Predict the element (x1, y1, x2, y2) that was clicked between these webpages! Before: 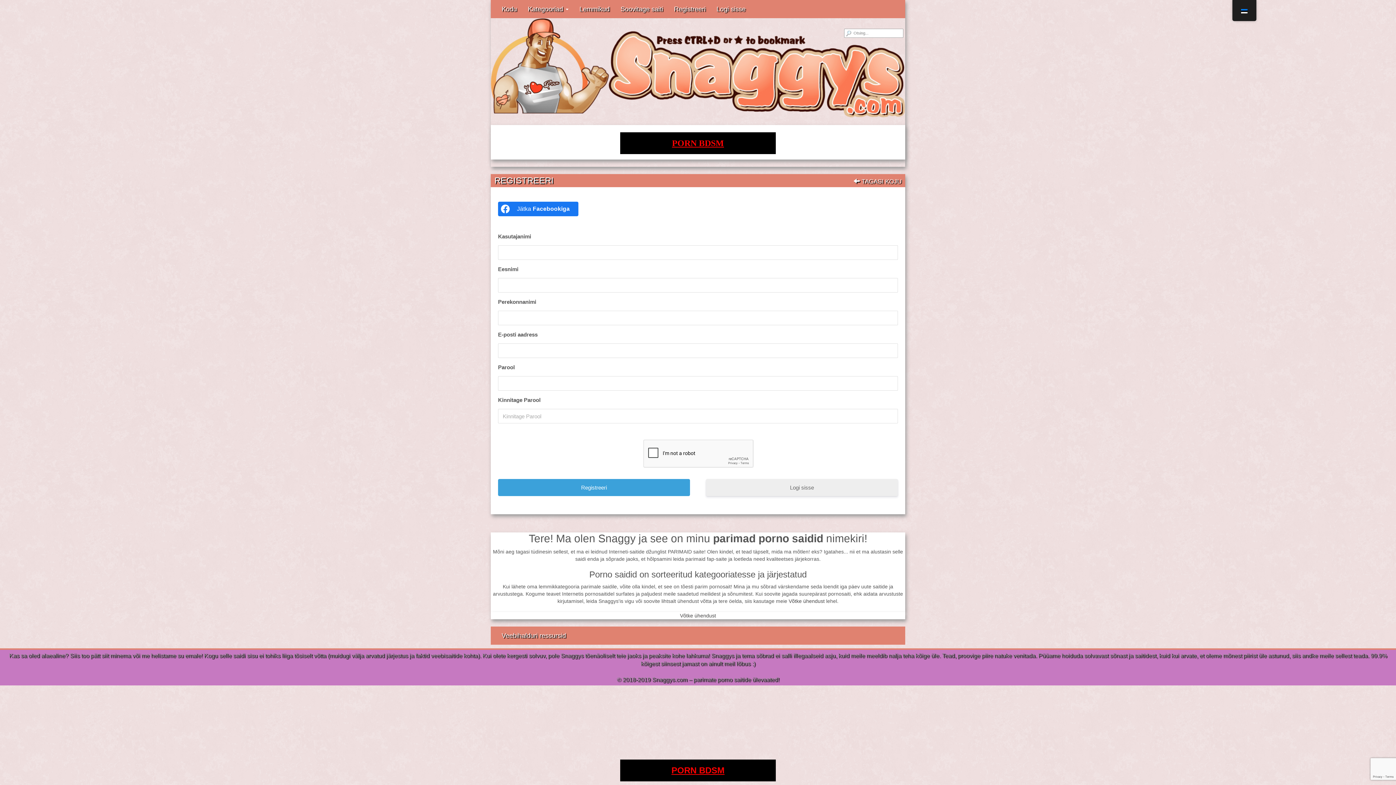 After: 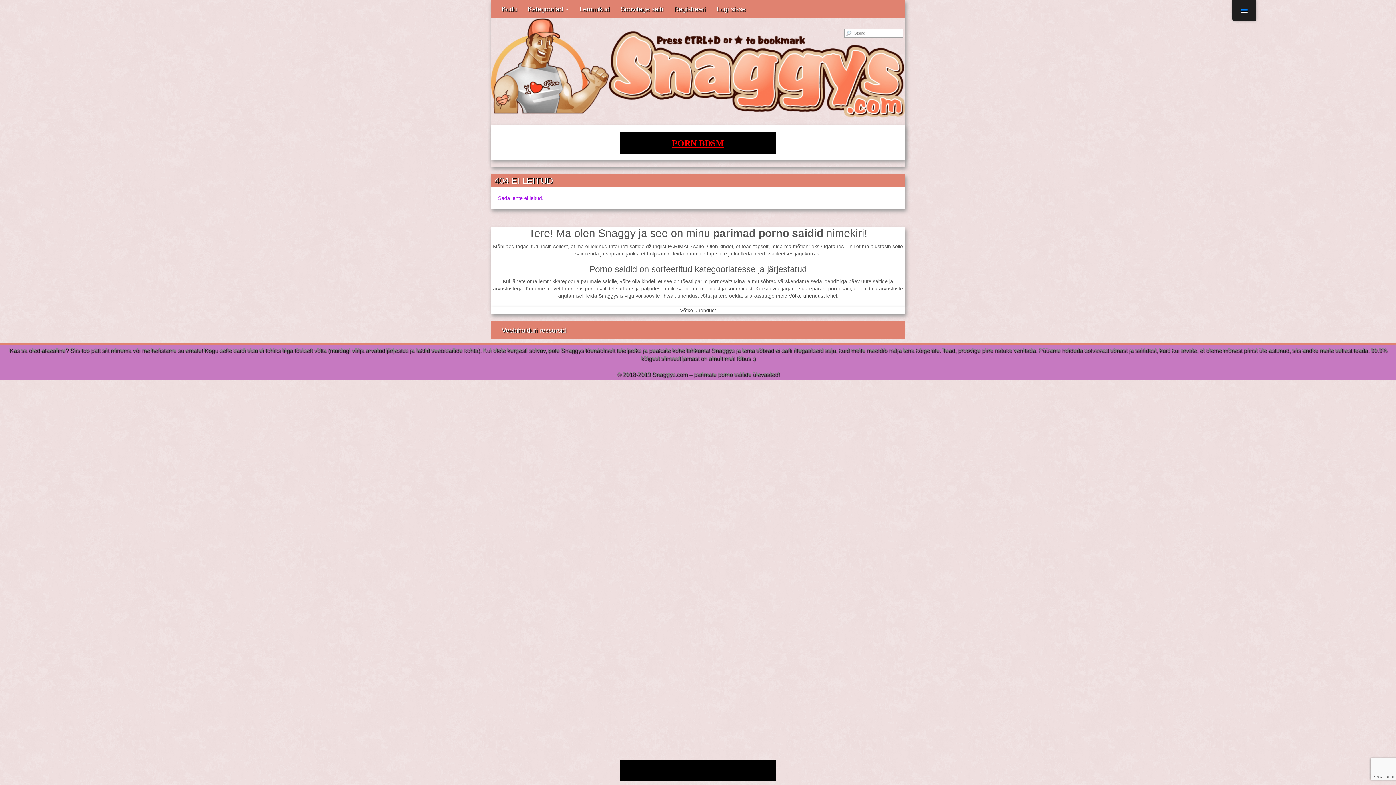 Action: label: Veebihalduri ressursid bbox: (496, 626, 571, 645)